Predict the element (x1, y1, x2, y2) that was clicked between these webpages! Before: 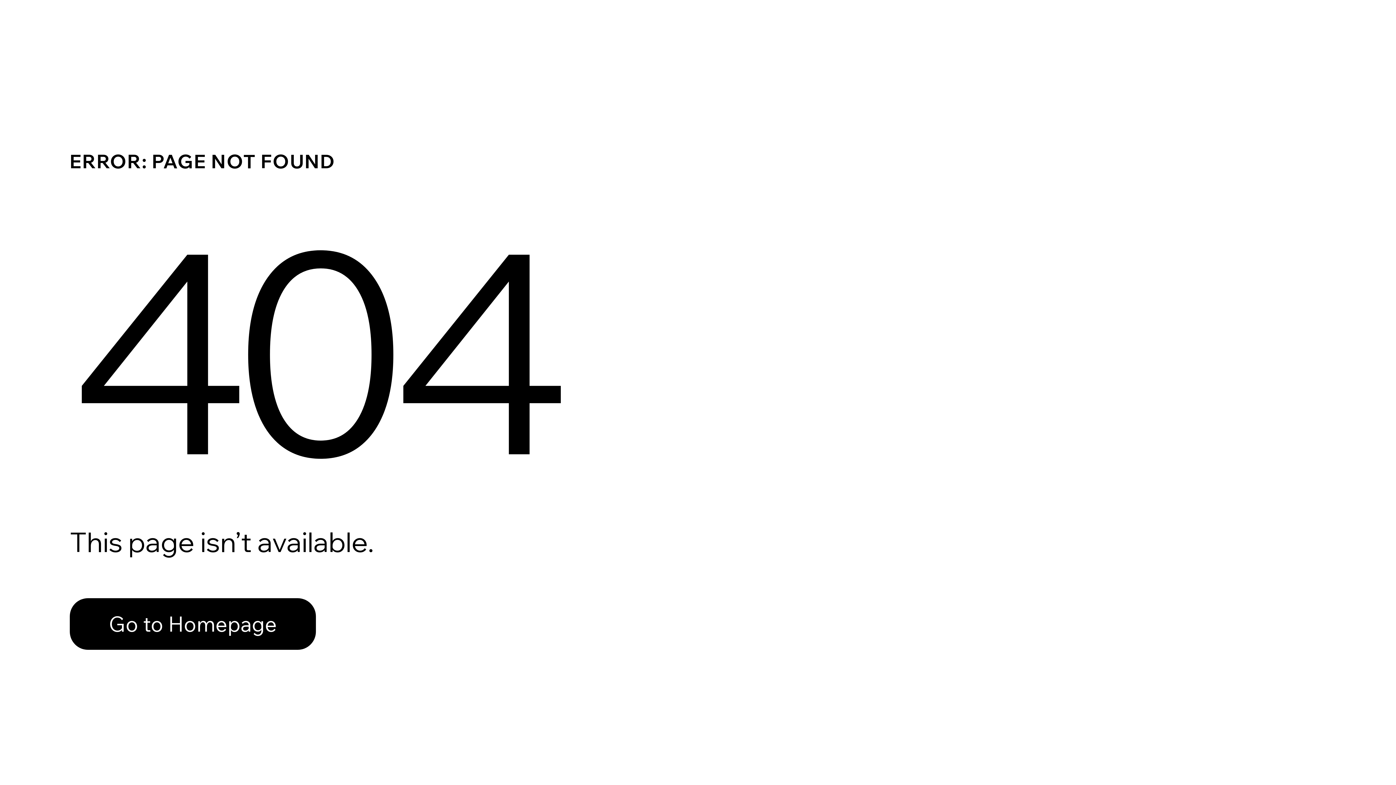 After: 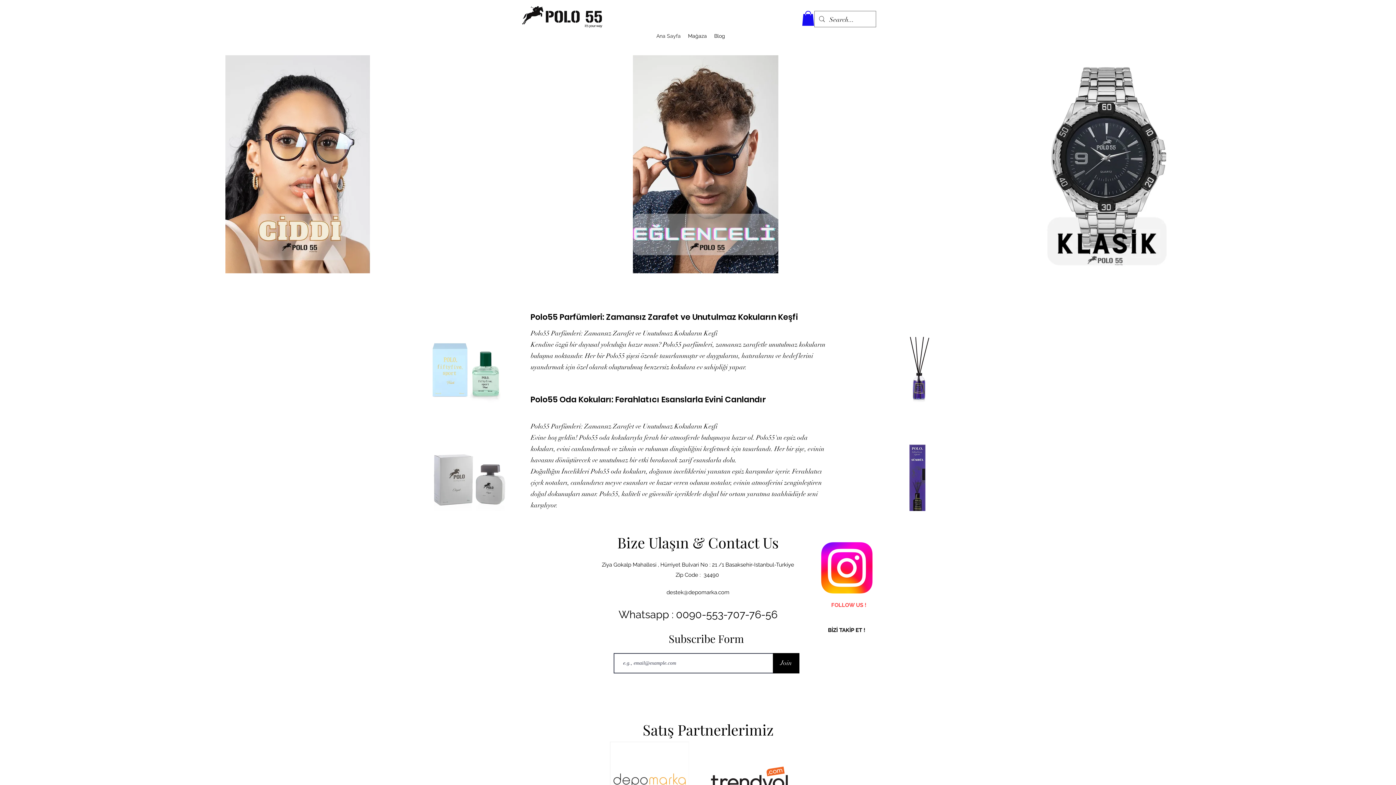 Action: bbox: (69, 582, 768, 659) label: Go to Homepage